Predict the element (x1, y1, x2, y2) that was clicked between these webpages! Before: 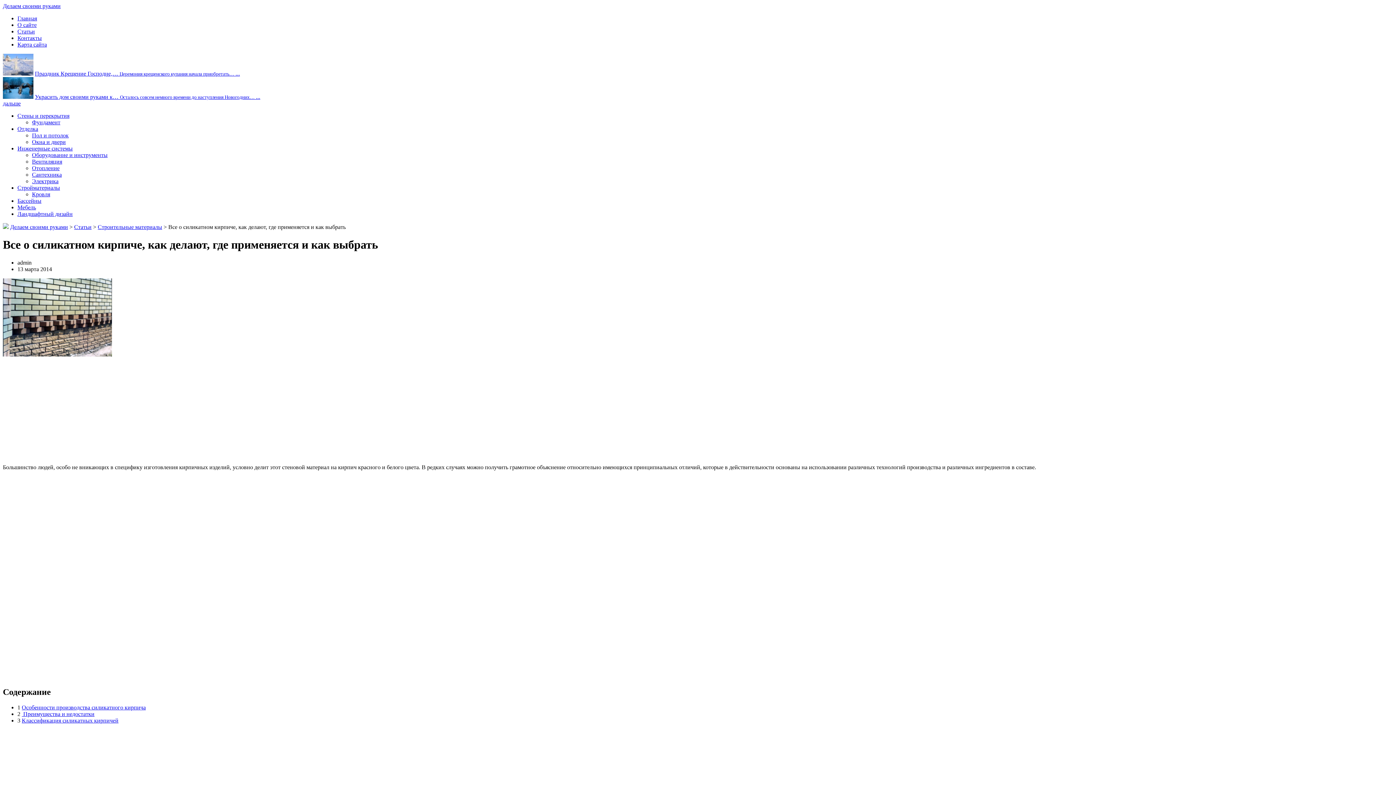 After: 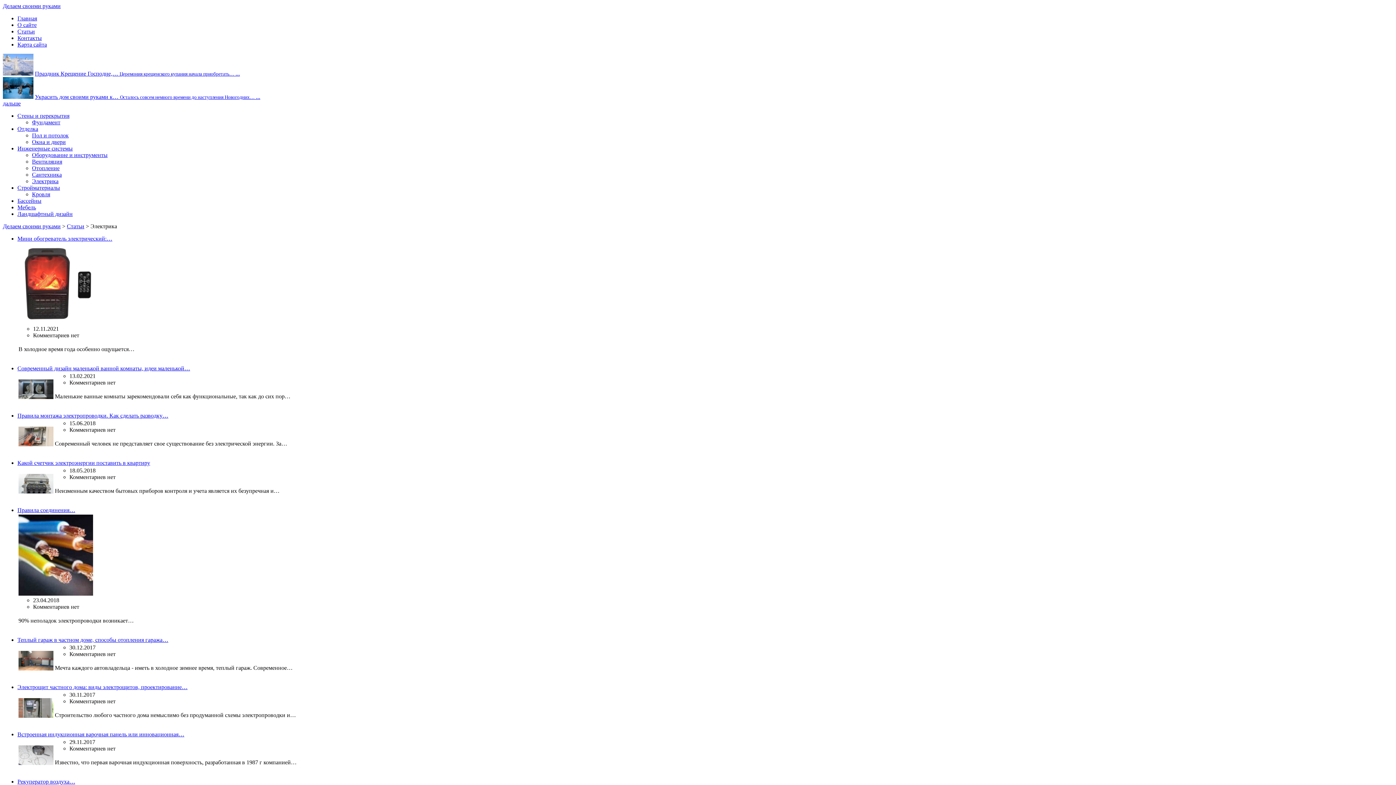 Action: label: Электрика bbox: (32, 178, 58, 184)